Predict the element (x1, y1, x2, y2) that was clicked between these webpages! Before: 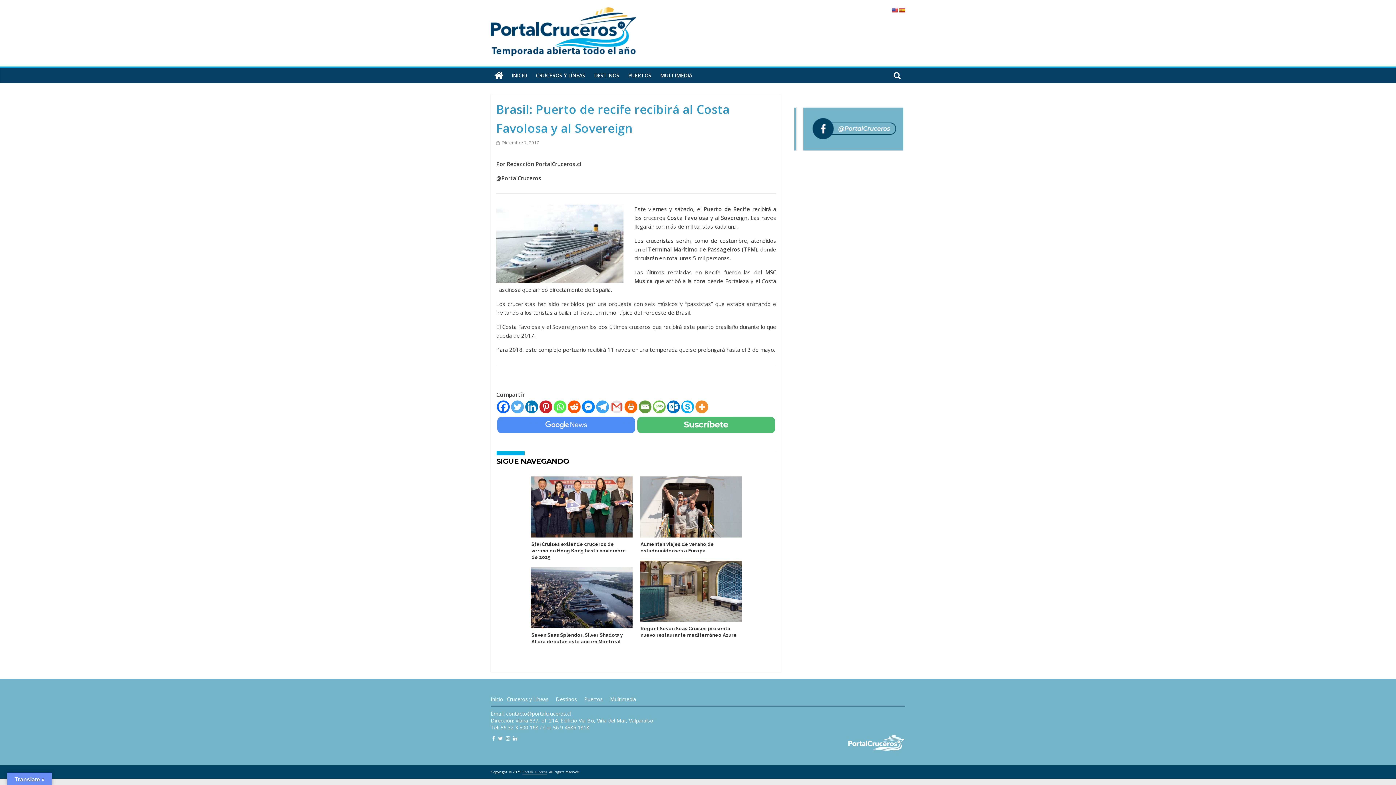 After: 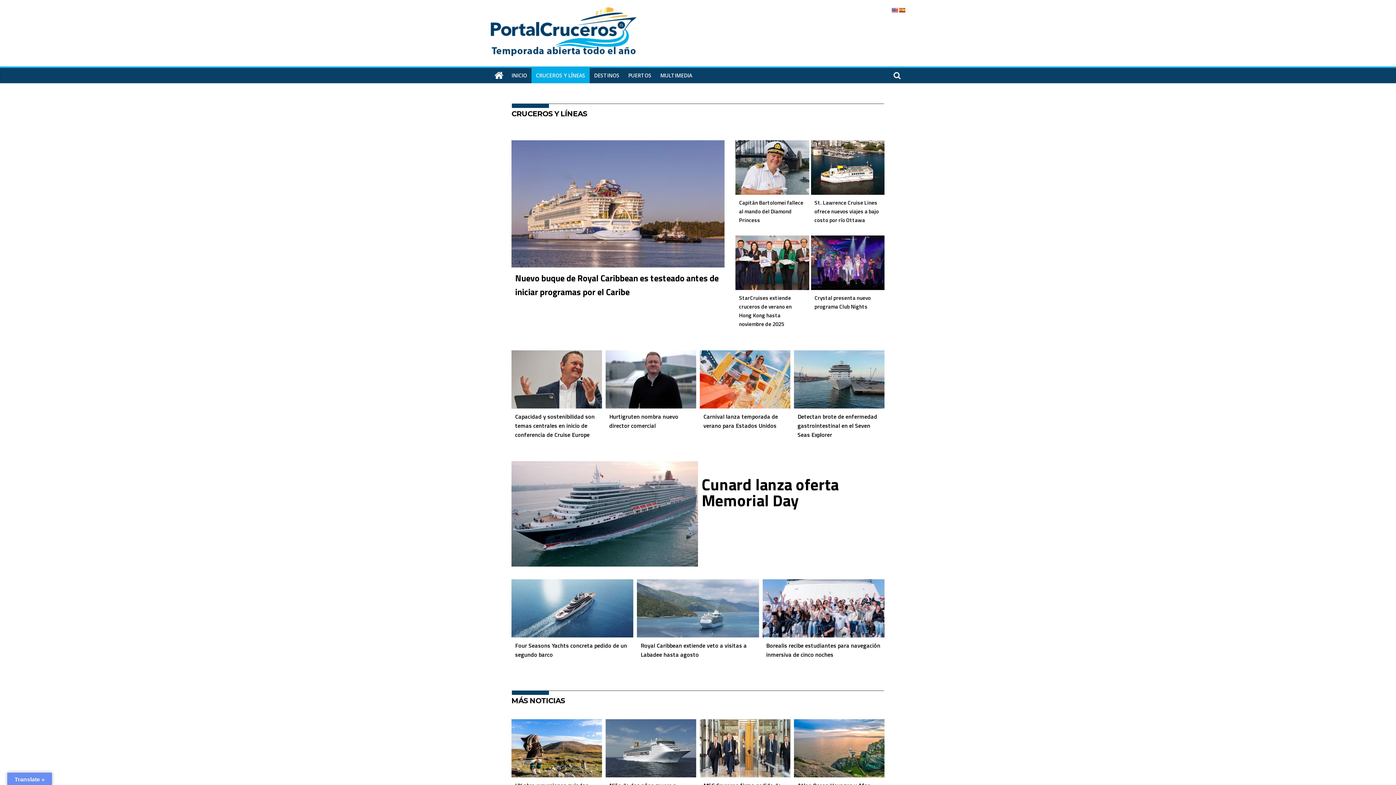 Action: bbox: (506, 695, 548, 702) label: Cruceros y Líneas